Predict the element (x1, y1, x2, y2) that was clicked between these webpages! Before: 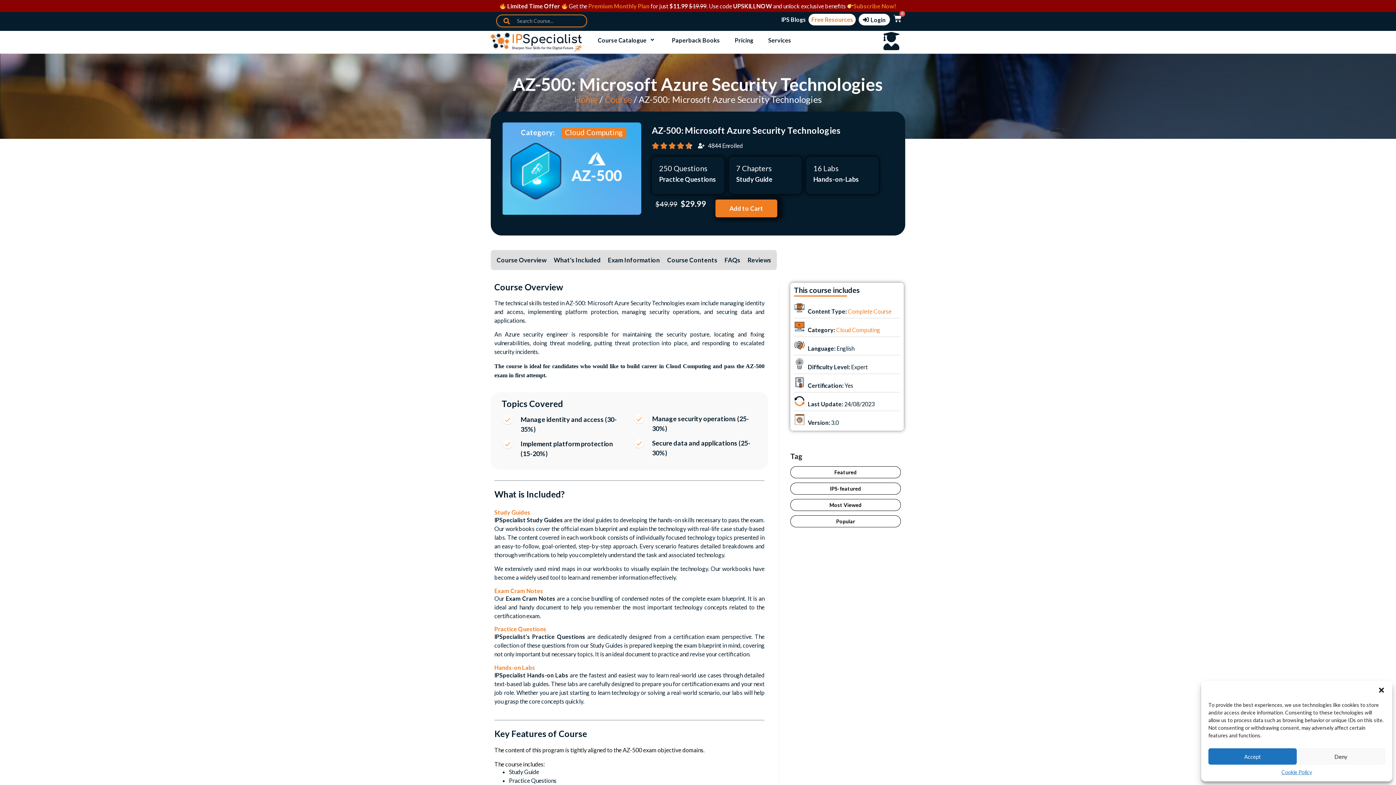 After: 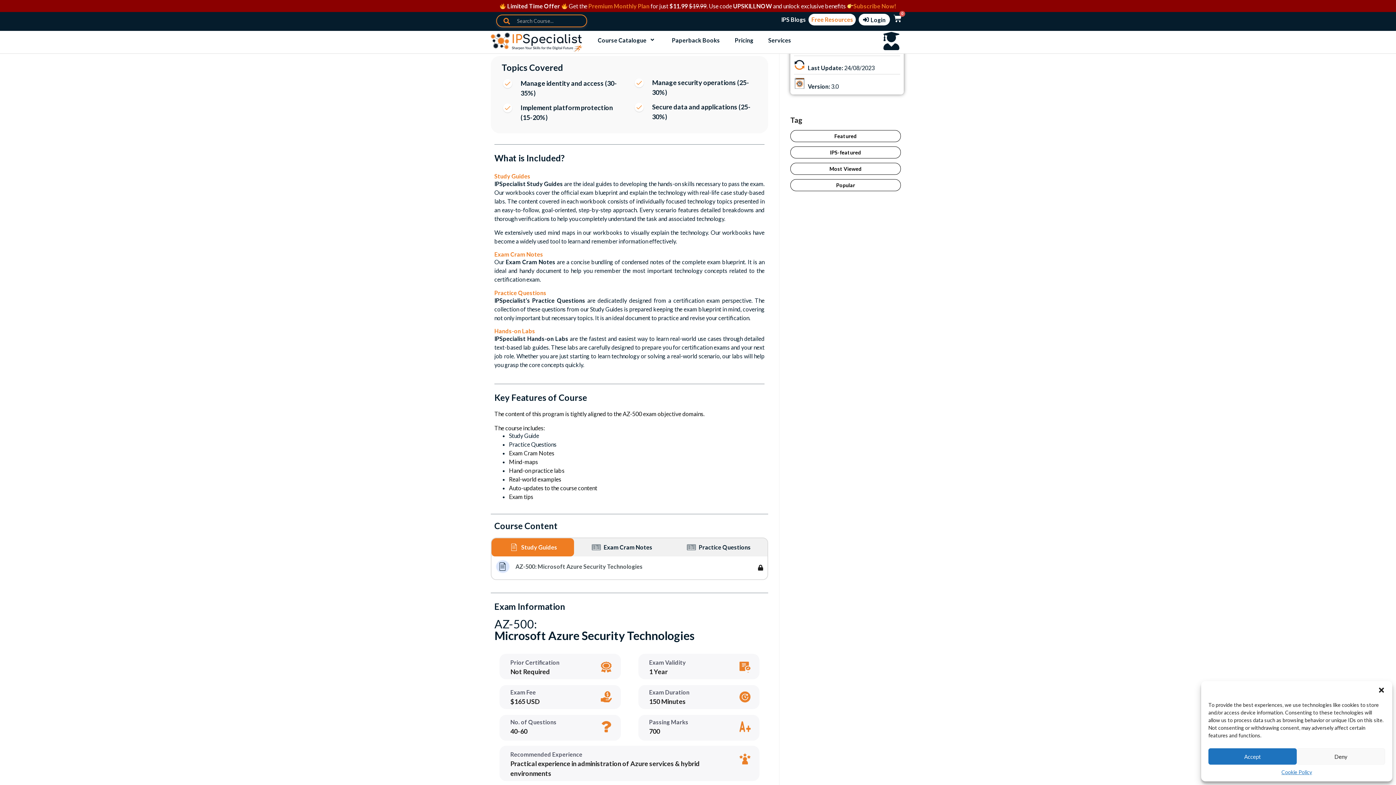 Action: label: Course Overview bbox: (496, 255, 546, 264)